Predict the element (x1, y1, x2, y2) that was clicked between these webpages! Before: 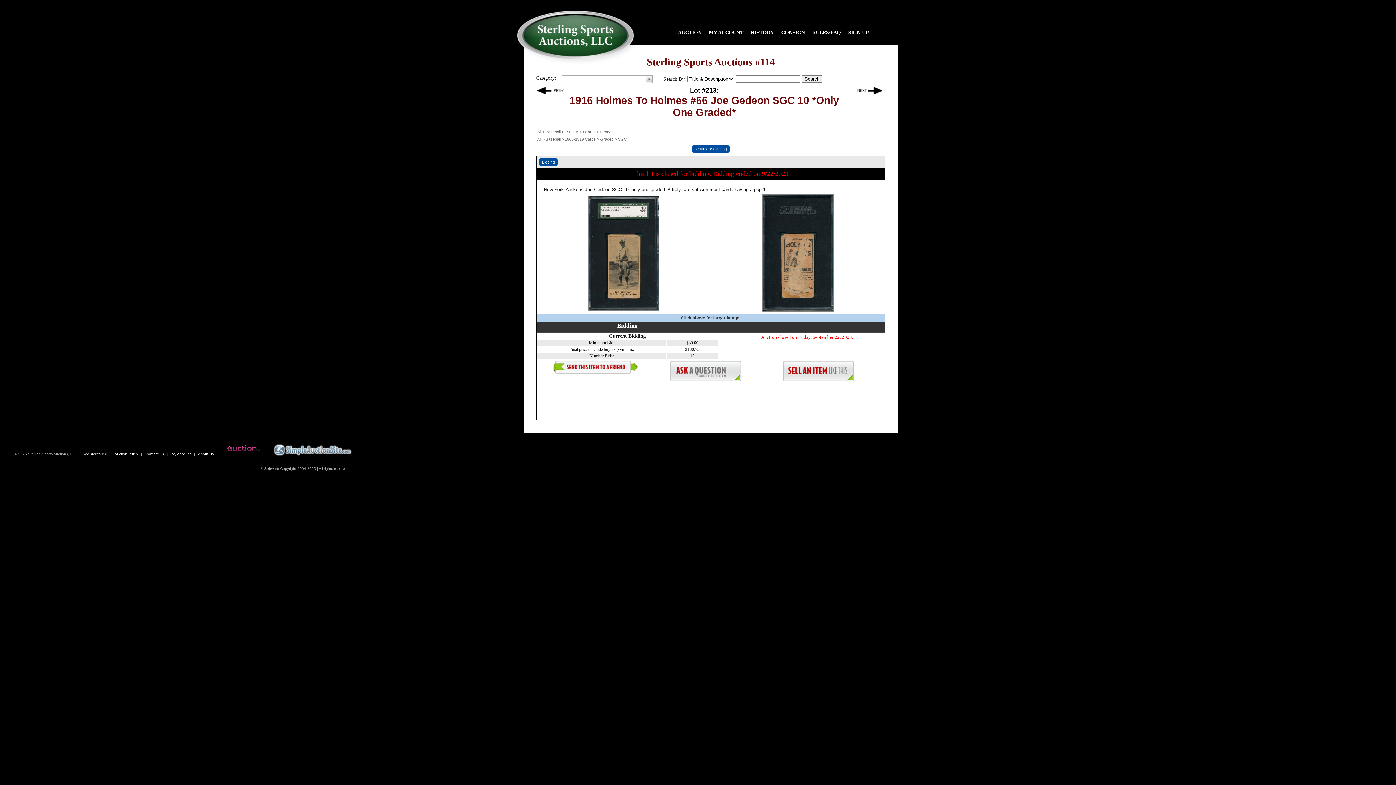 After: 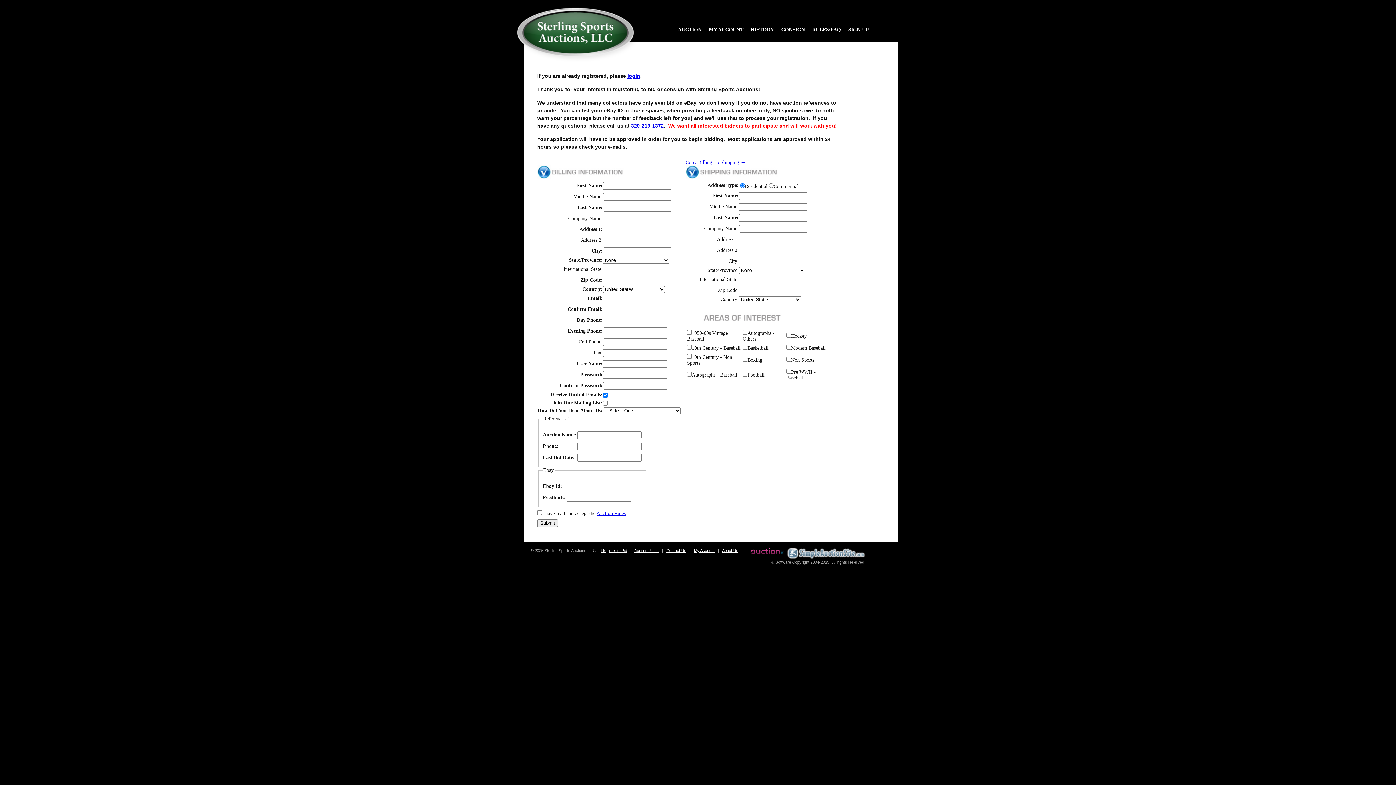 Action: label: Register to Bid bbox: (82, 452, 107, 456)